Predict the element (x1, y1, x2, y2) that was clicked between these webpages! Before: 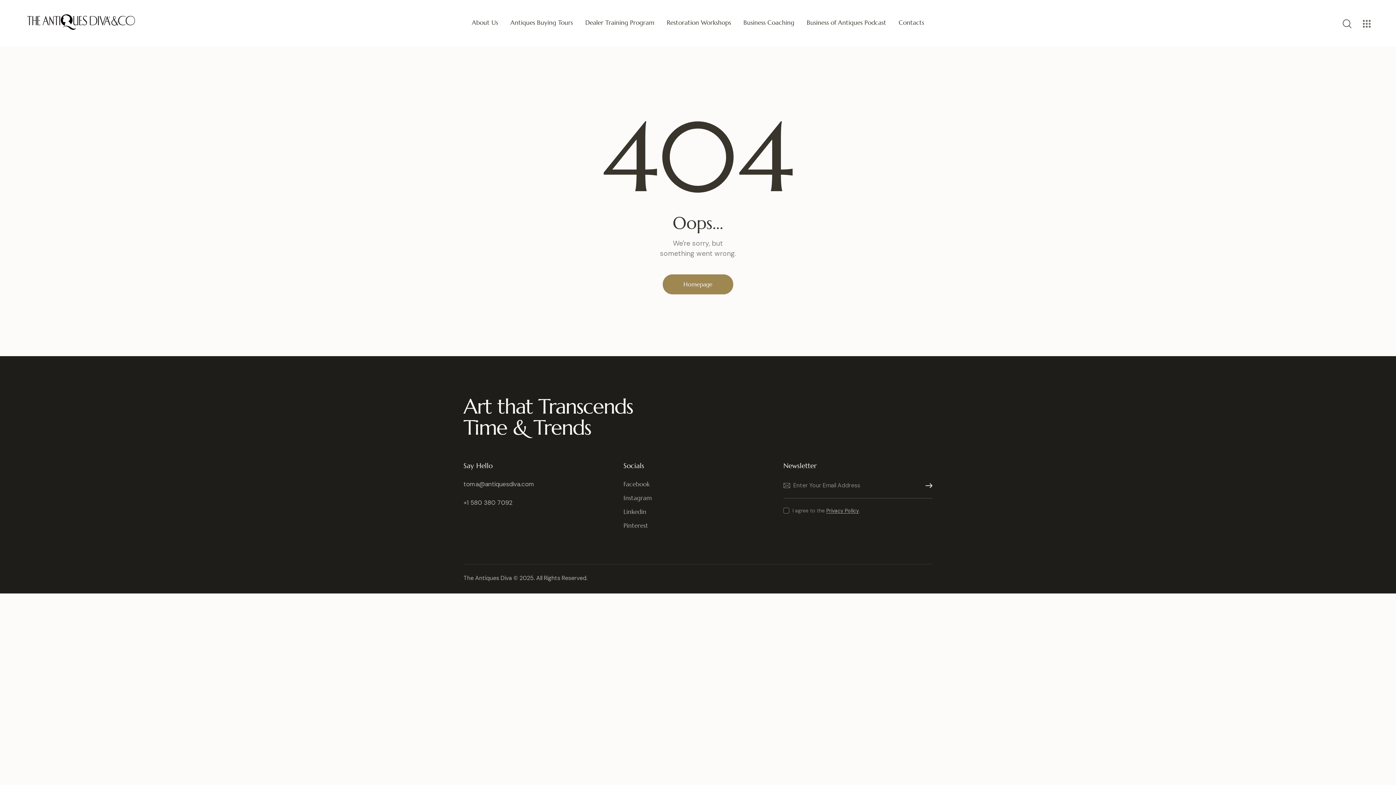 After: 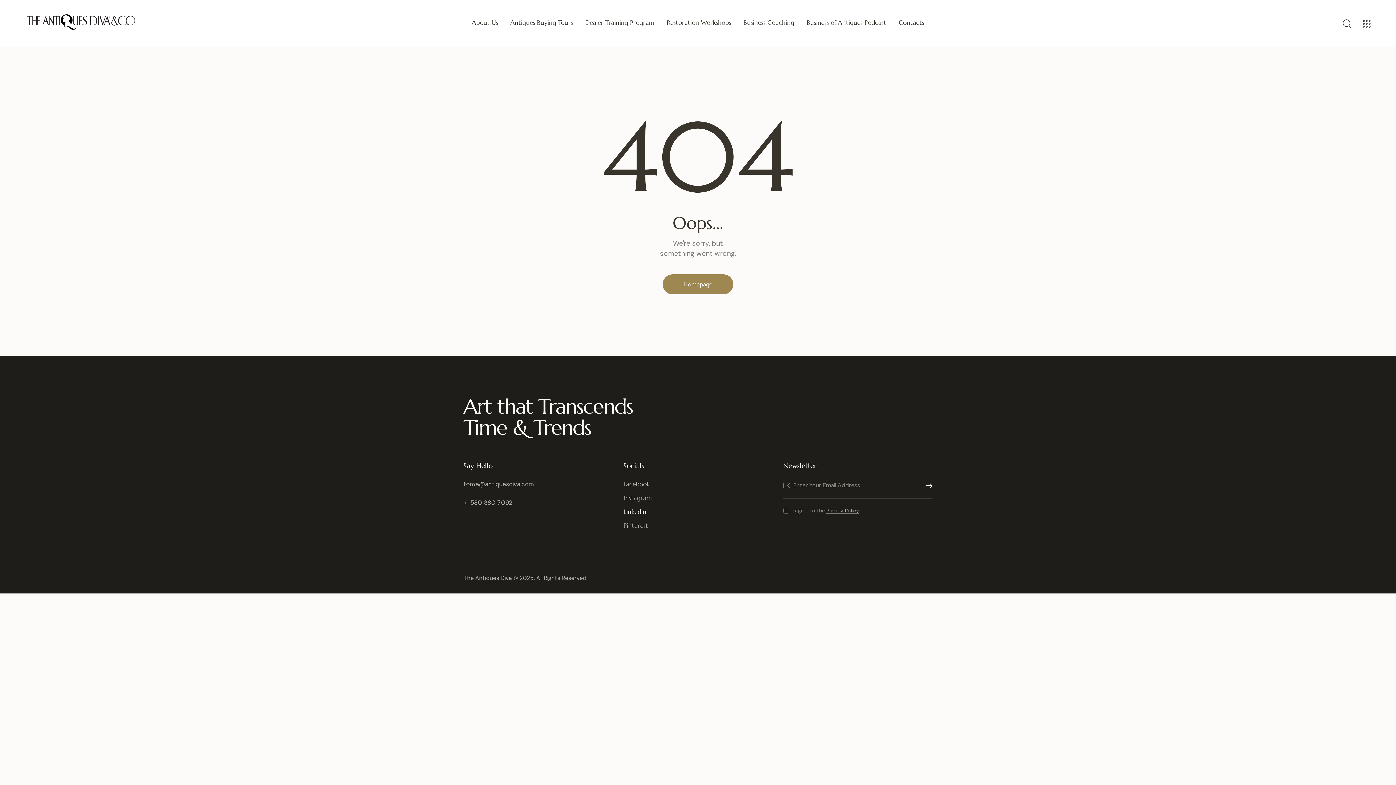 Action: label: Linkedin bbox: (623, 506, 772, 516)